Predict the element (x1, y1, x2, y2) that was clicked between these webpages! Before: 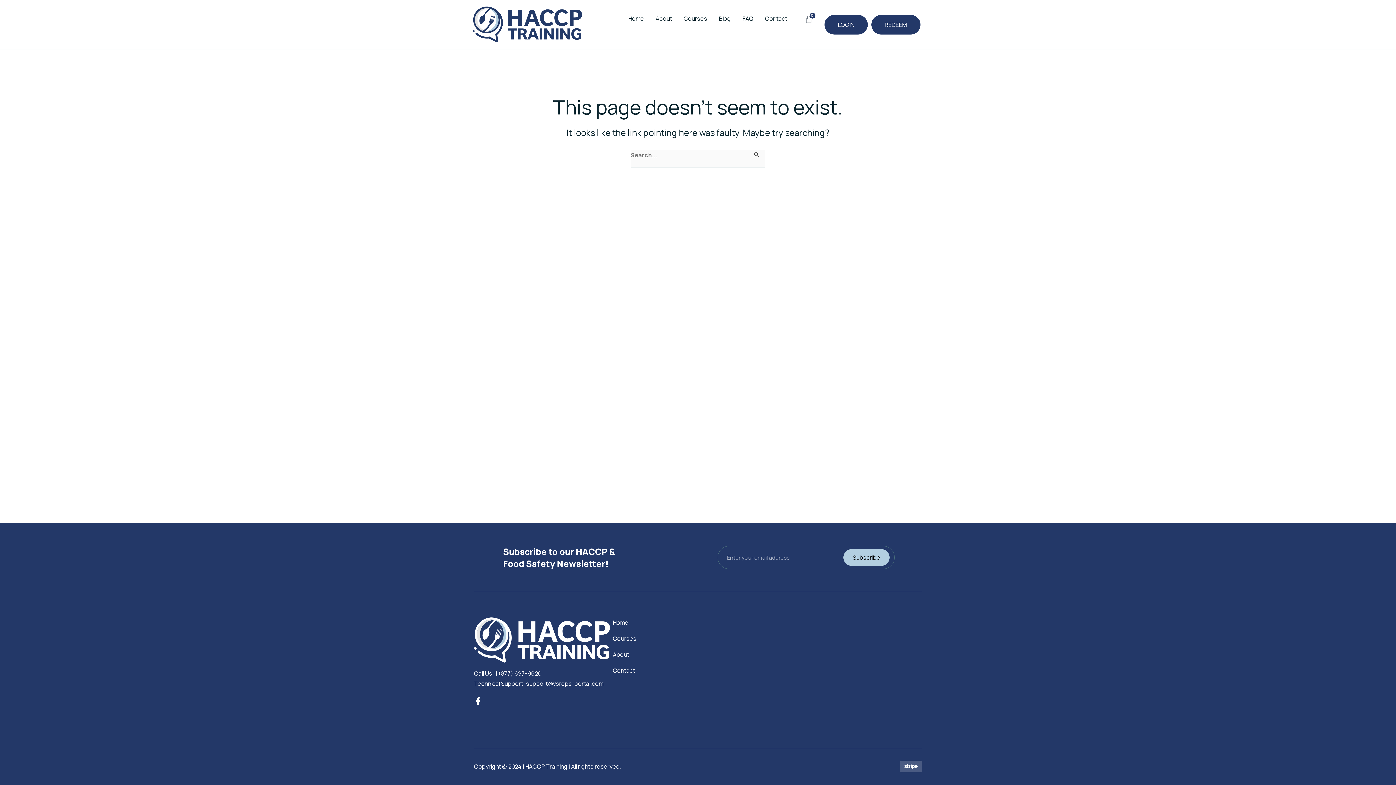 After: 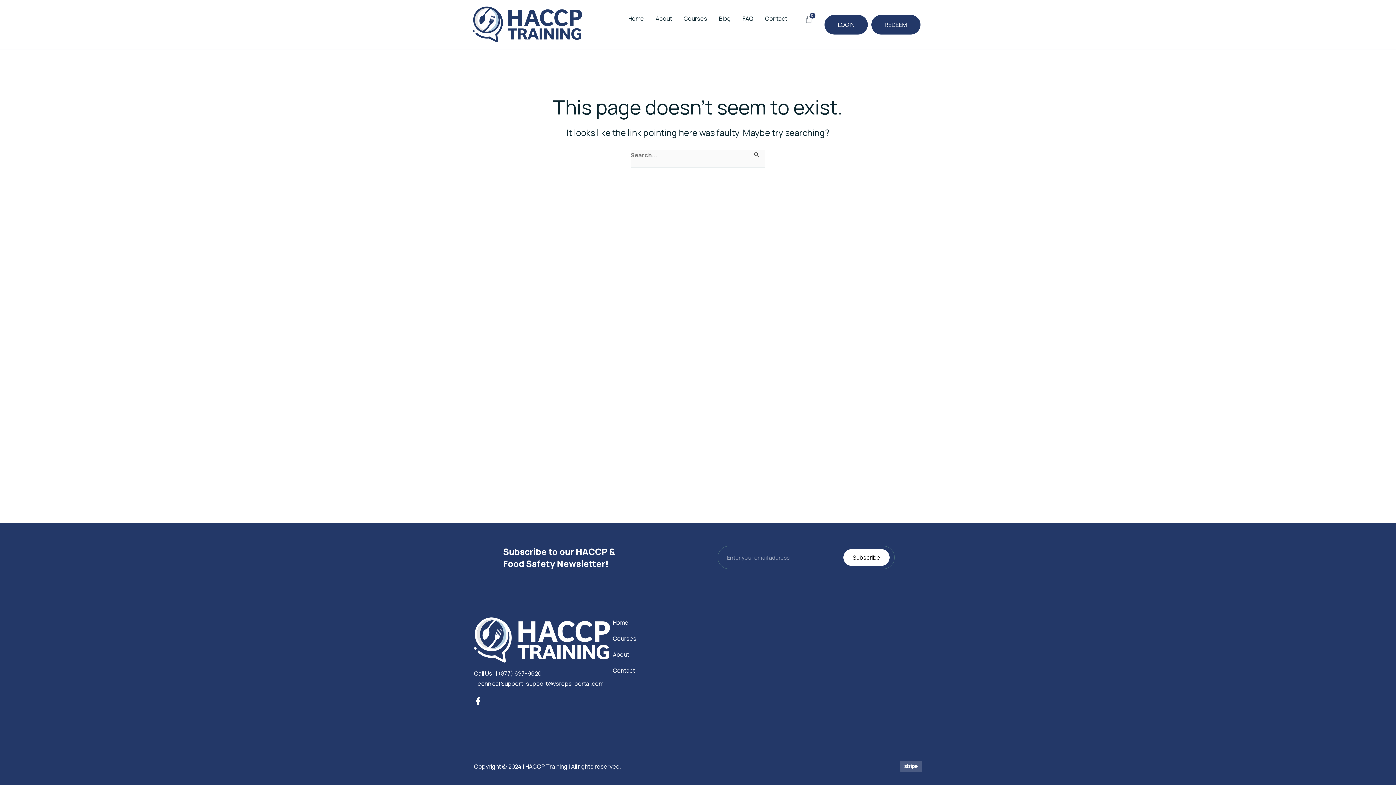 Action: label: Subscribe bbox: (843, 549, 889, 566)